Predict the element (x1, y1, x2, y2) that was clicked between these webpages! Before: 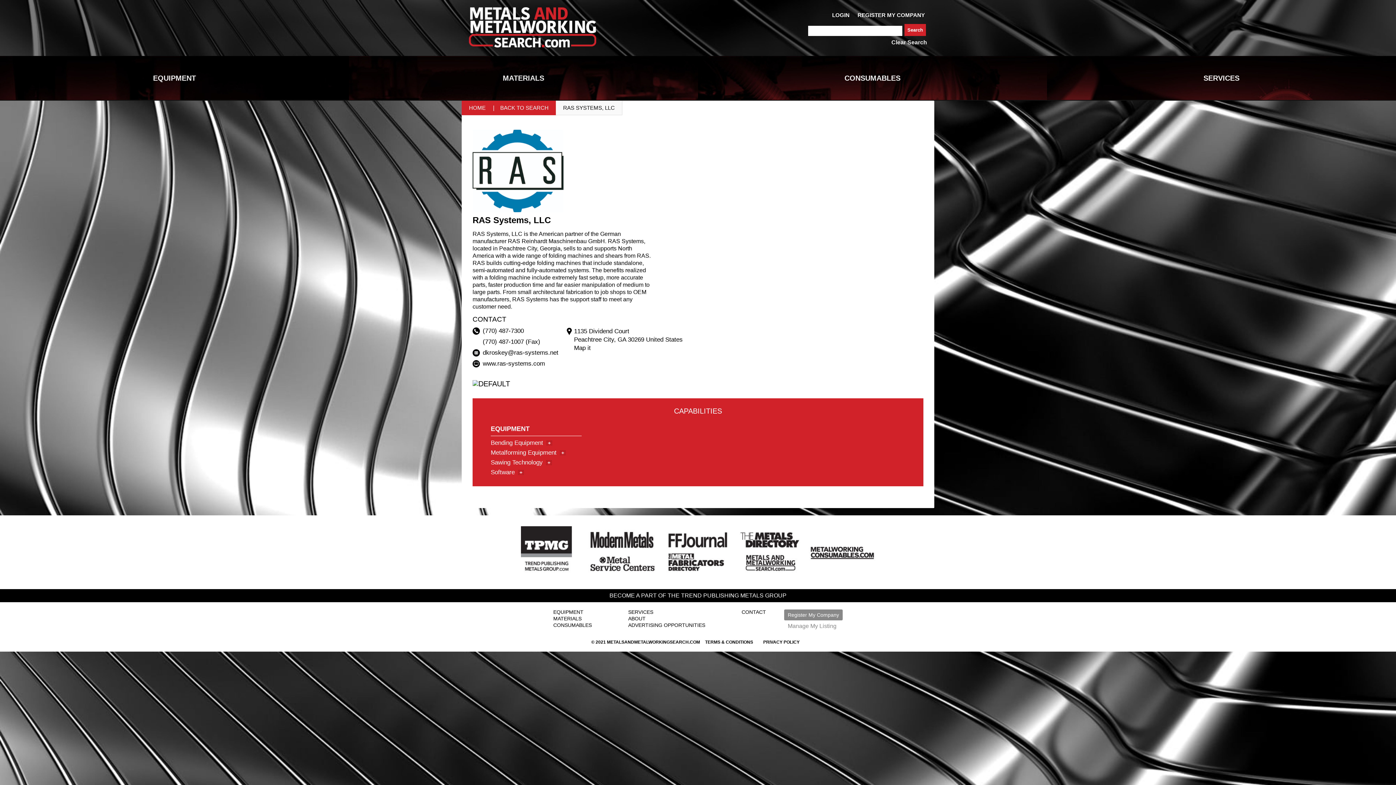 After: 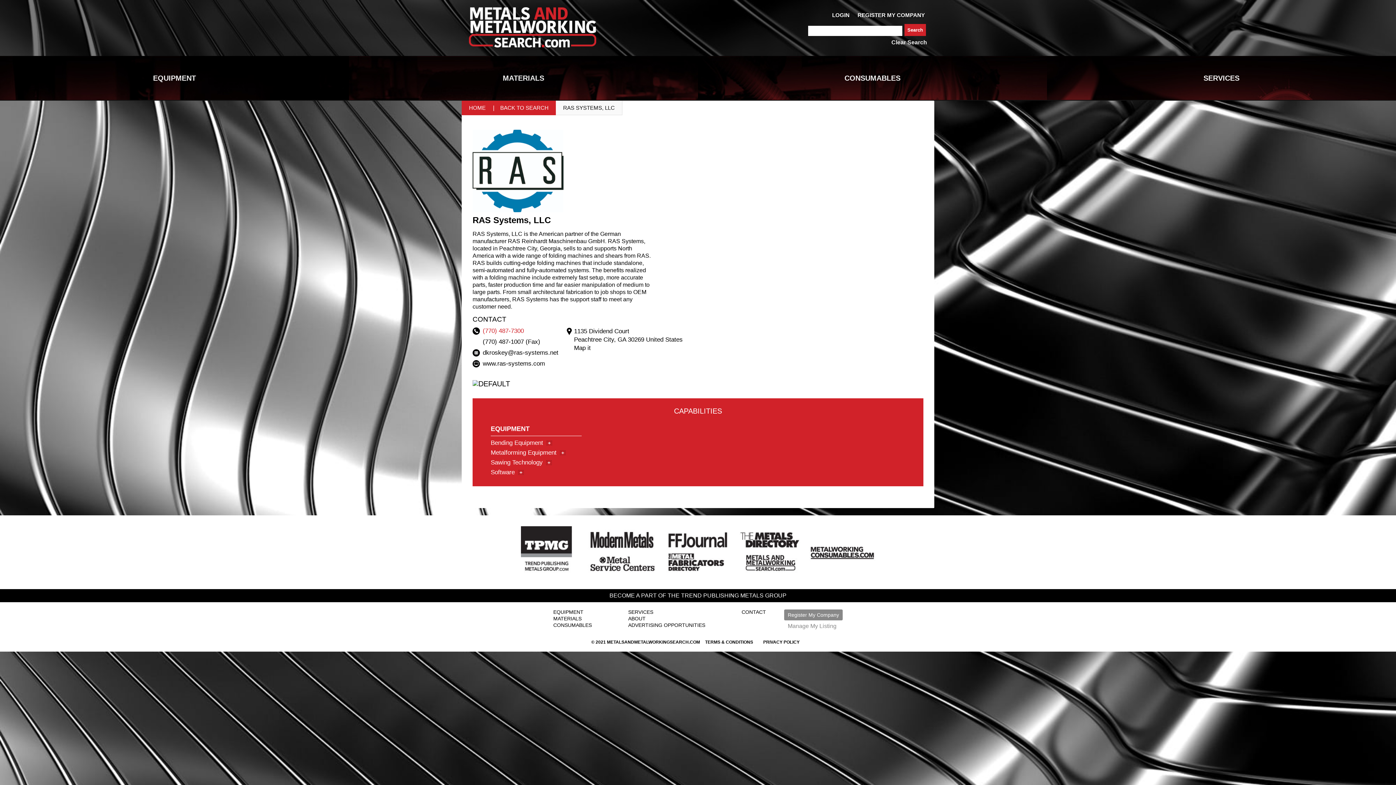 Action: label: (770) 487-7300 bbox: (482, 327, 524, 334)